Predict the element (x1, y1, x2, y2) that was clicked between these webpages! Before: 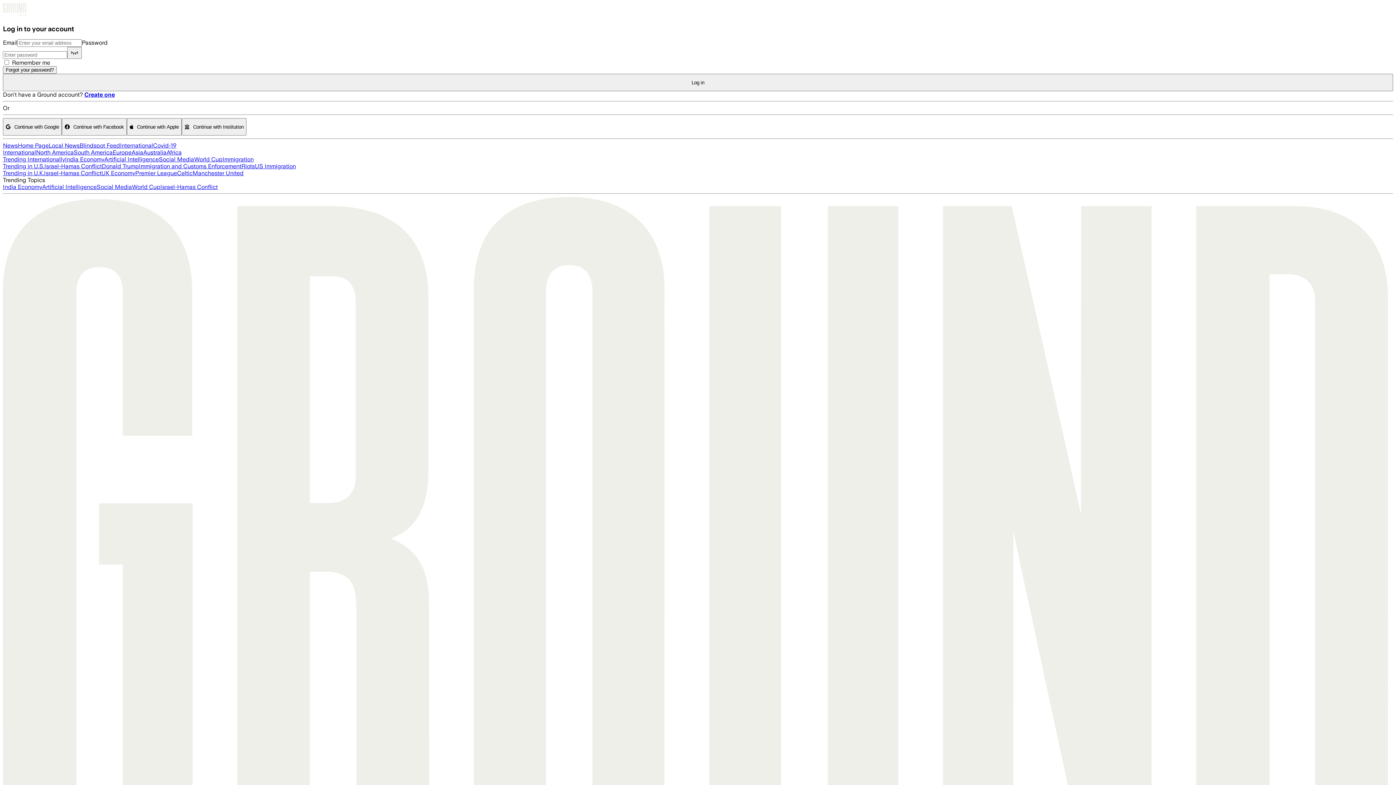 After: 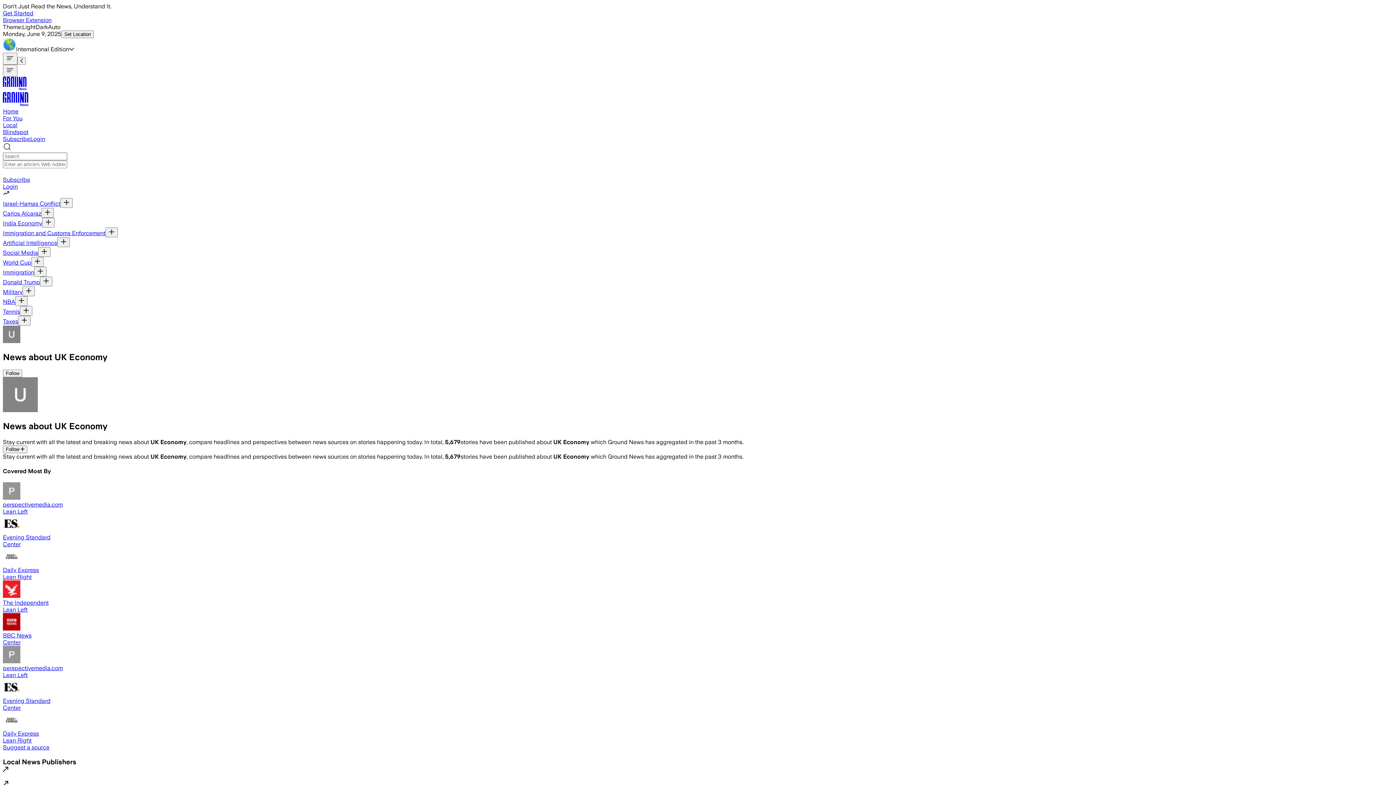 Action: bbox: (101, 169, 135, 176) label: UK Economy